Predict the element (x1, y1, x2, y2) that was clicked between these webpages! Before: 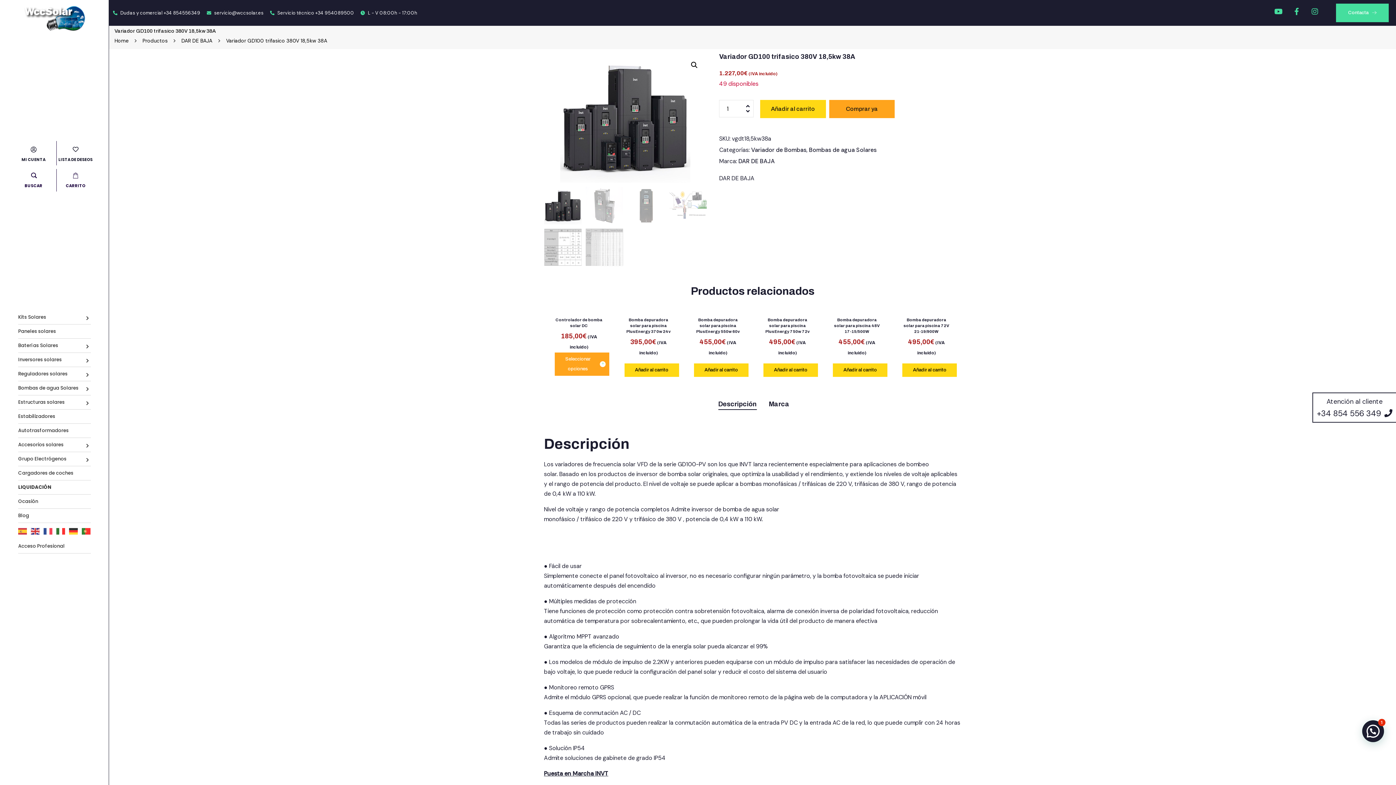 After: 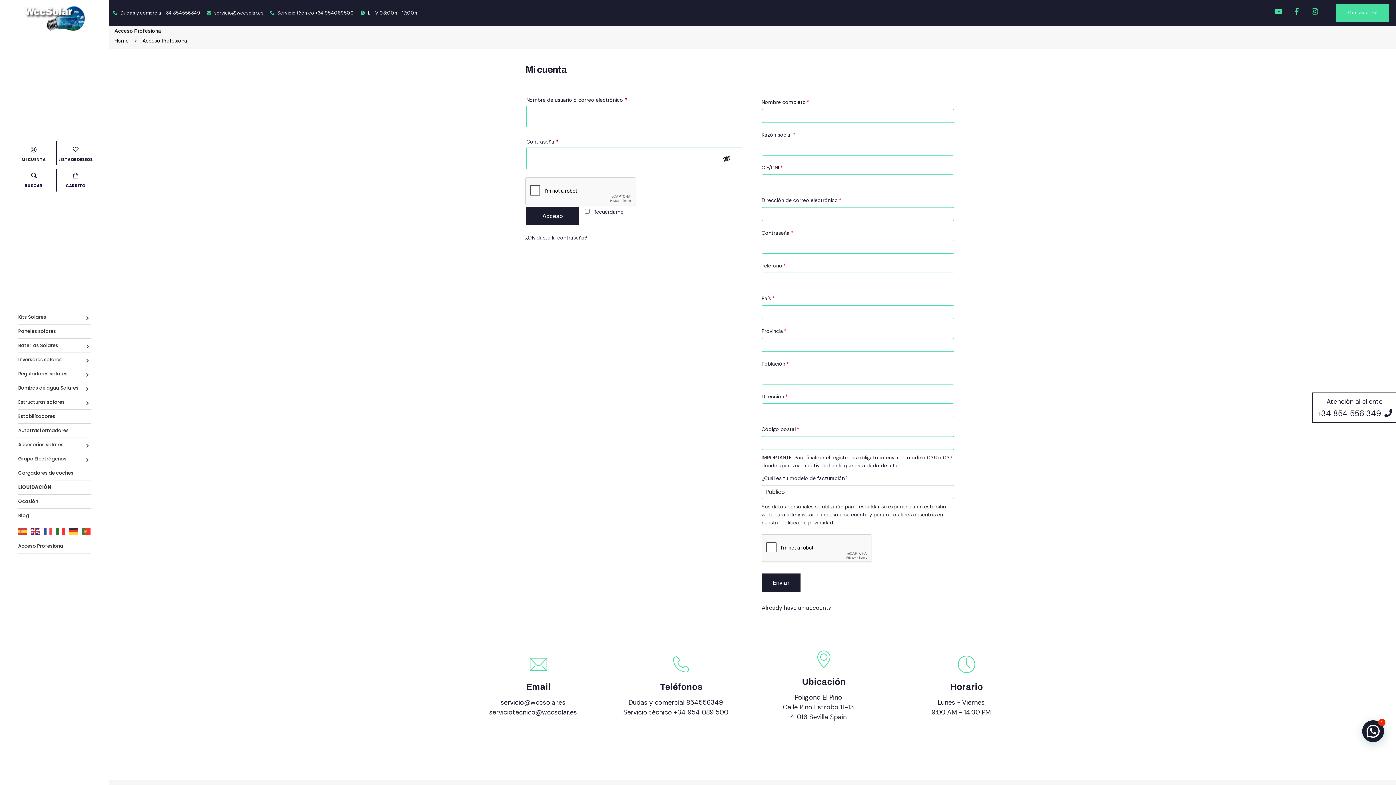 Action: label: Acceso Profesional bbox: (18, 539, 90, 553)